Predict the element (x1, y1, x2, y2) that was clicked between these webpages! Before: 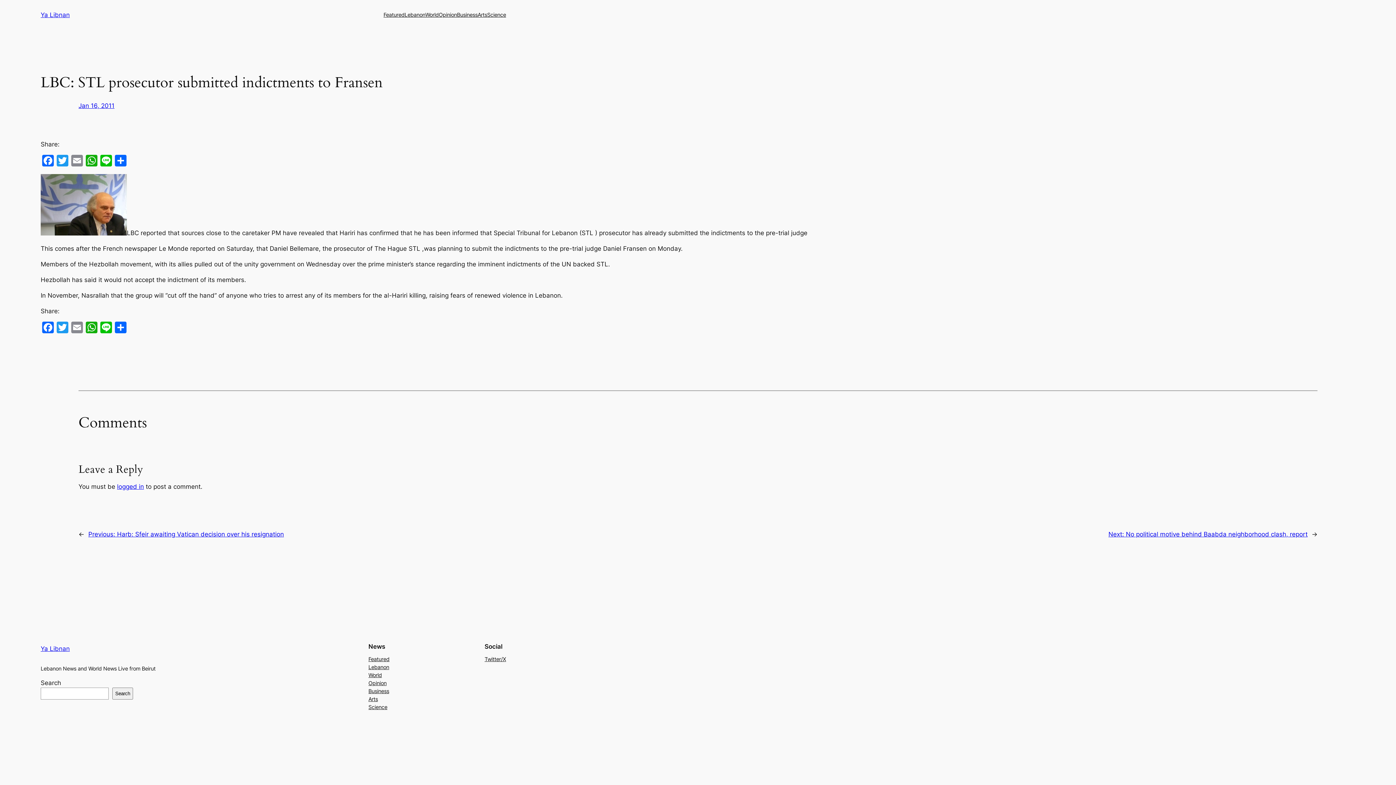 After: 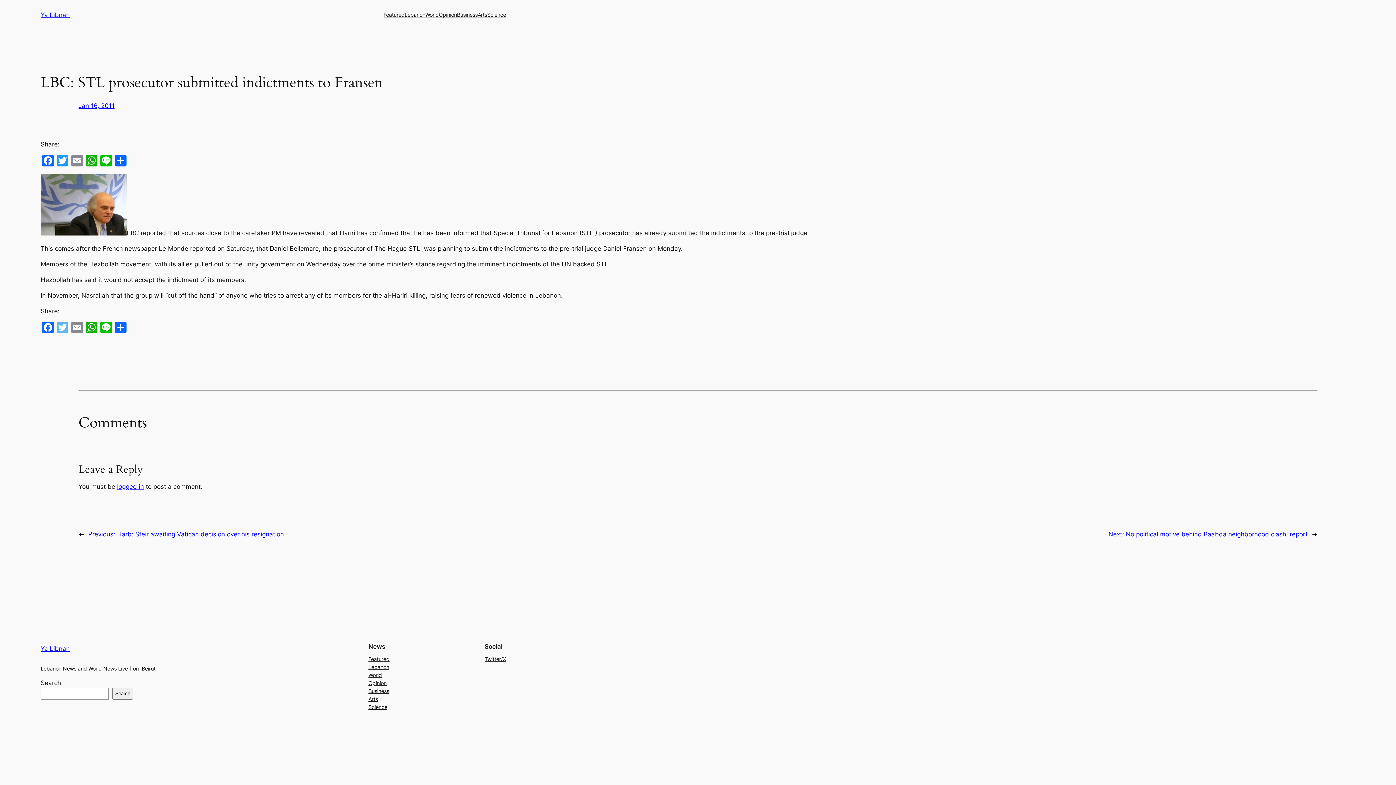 Action: label: Twitter bbox: (55, 321, 69, 335)